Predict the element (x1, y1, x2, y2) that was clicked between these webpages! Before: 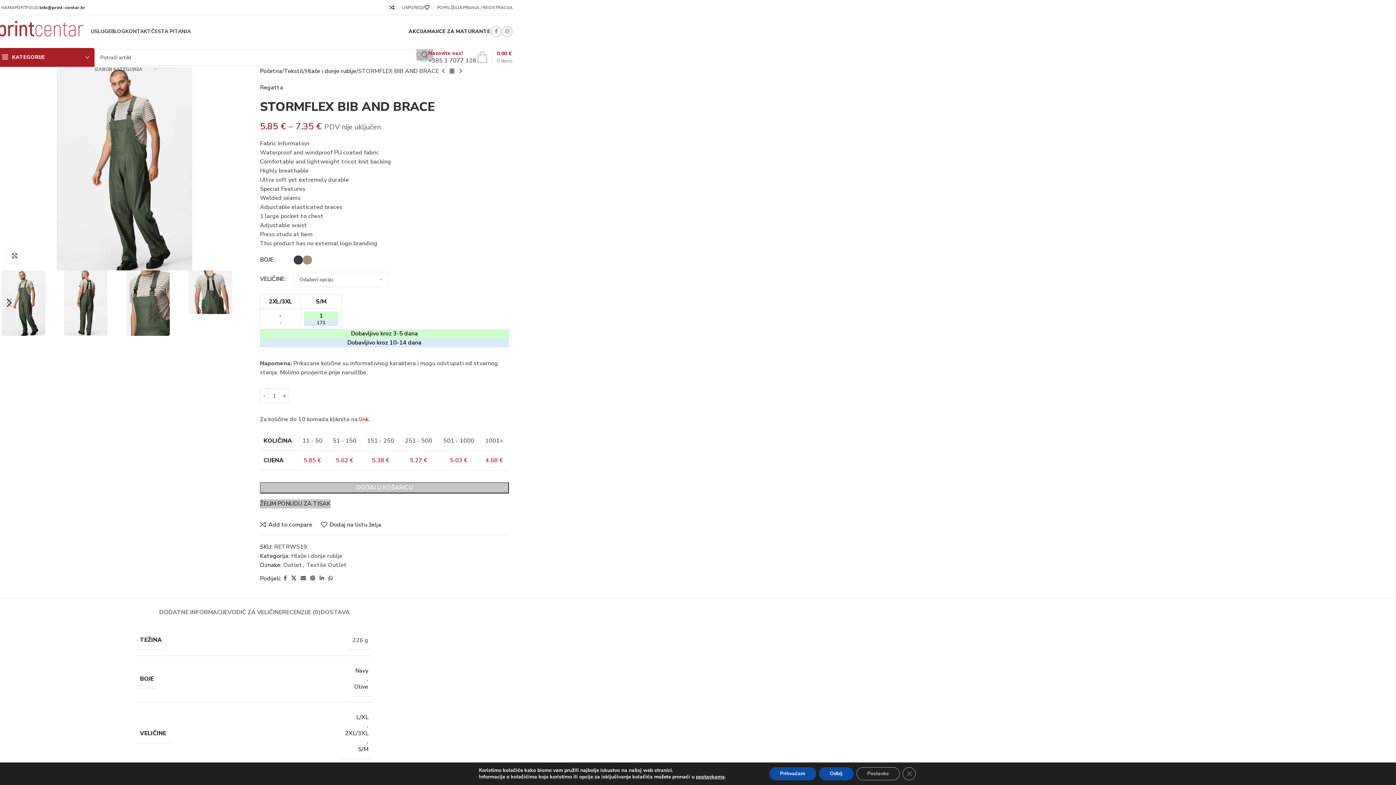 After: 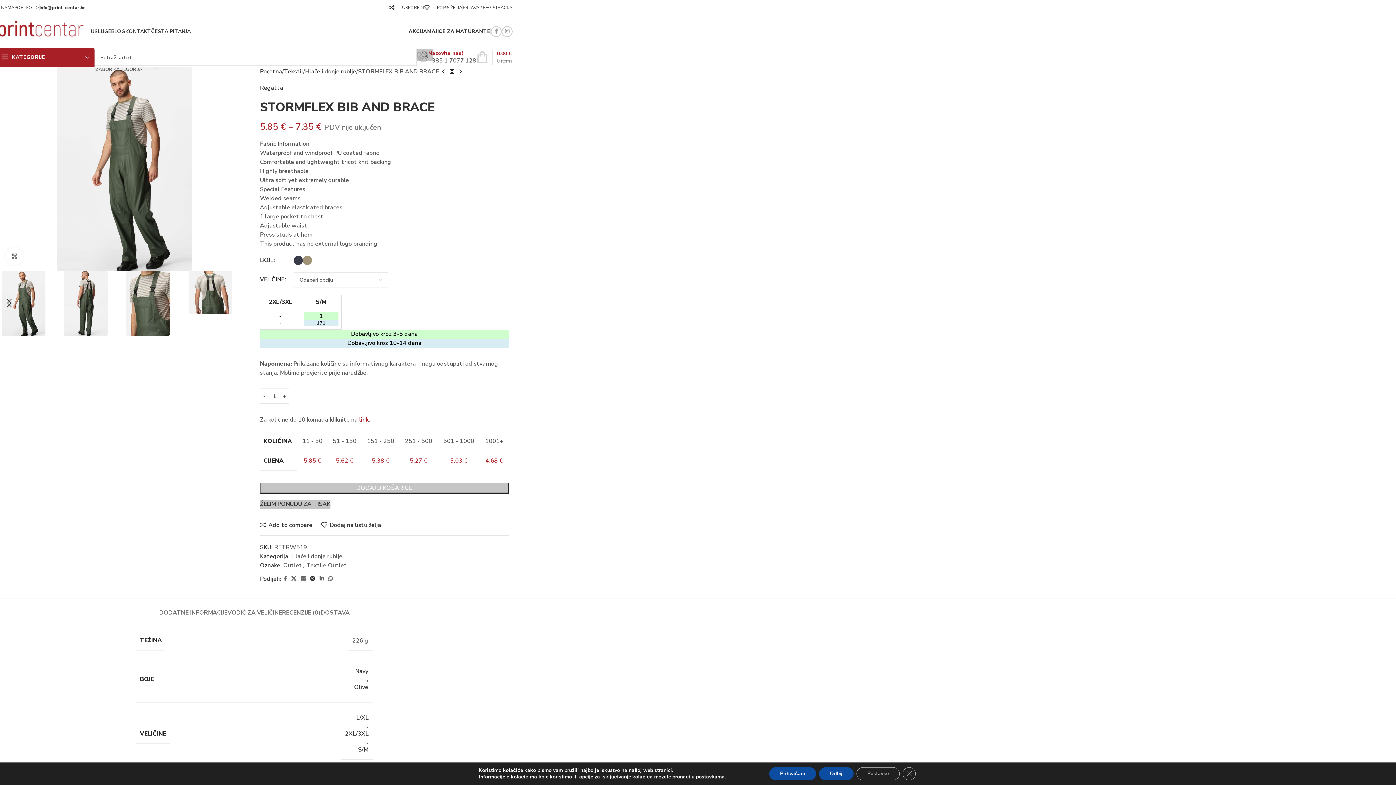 Action: bbox: (307, 553, 317, 563) label: Pinterest social link